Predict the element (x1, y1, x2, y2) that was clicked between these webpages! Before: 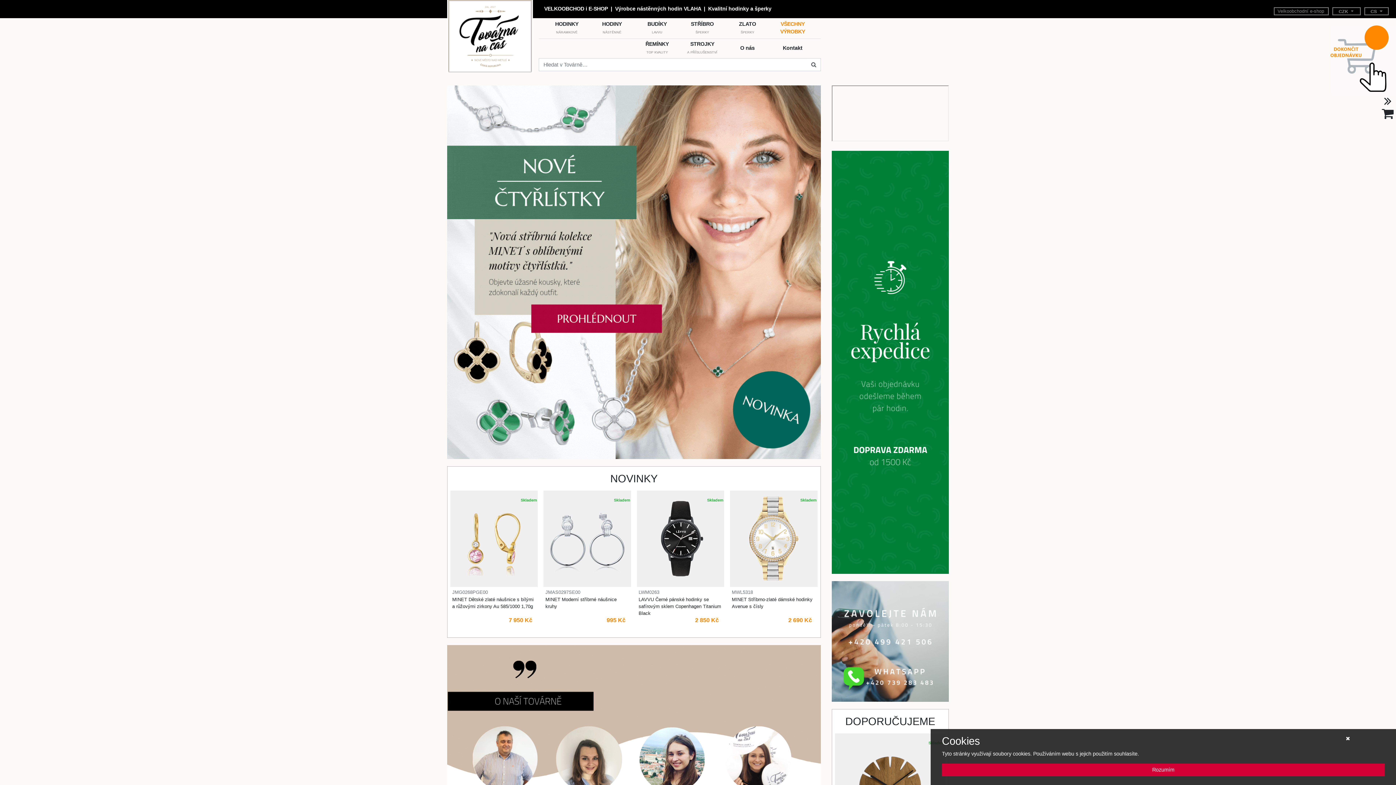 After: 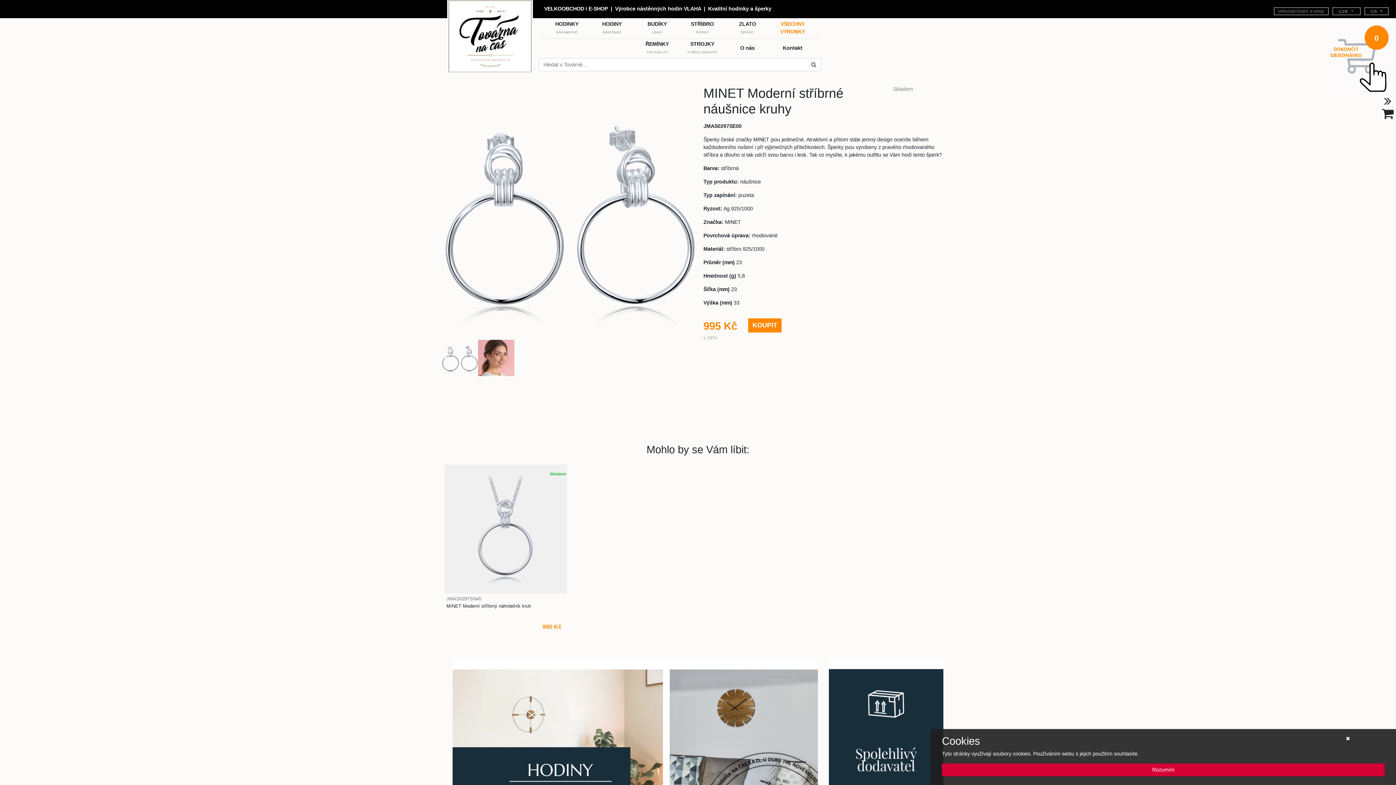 Action: bbox: (543, 490, 631, 587)